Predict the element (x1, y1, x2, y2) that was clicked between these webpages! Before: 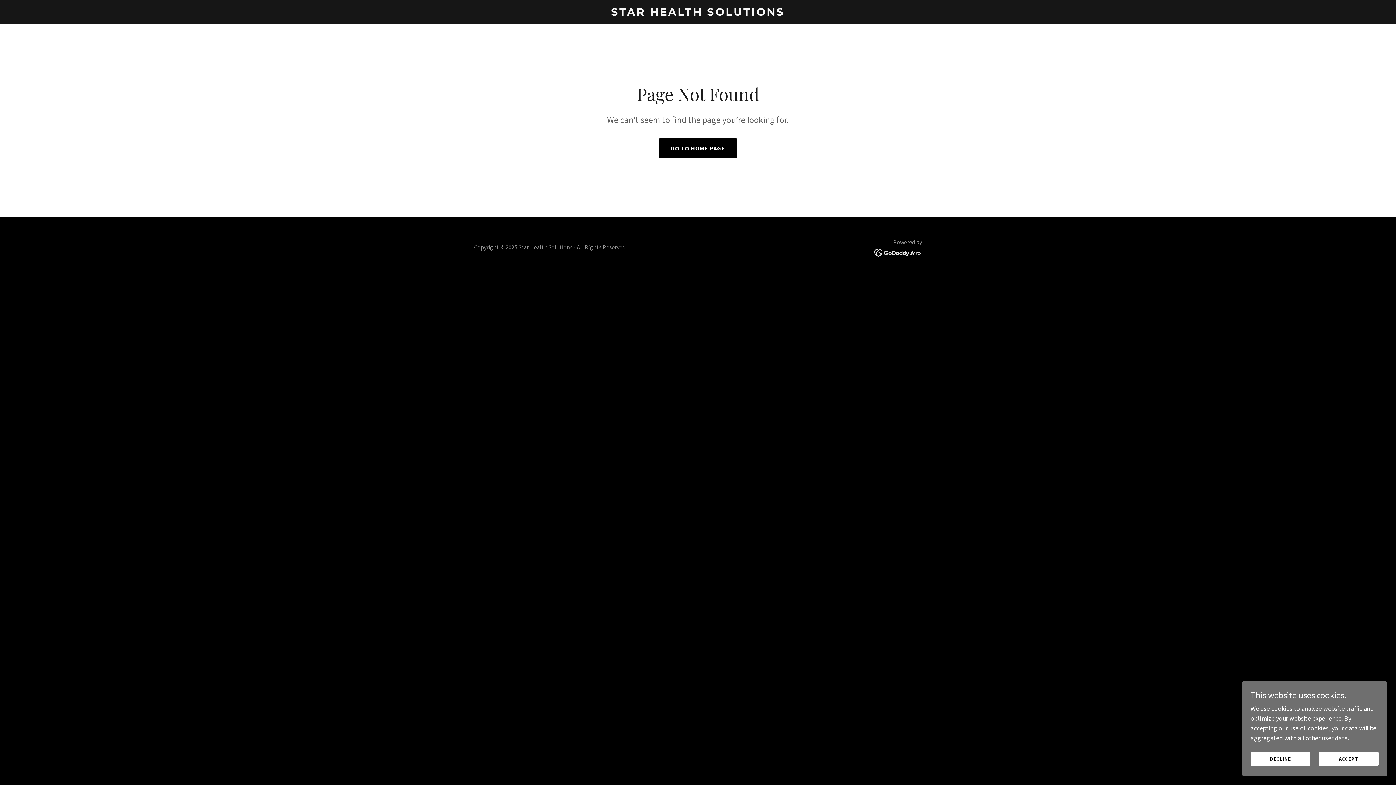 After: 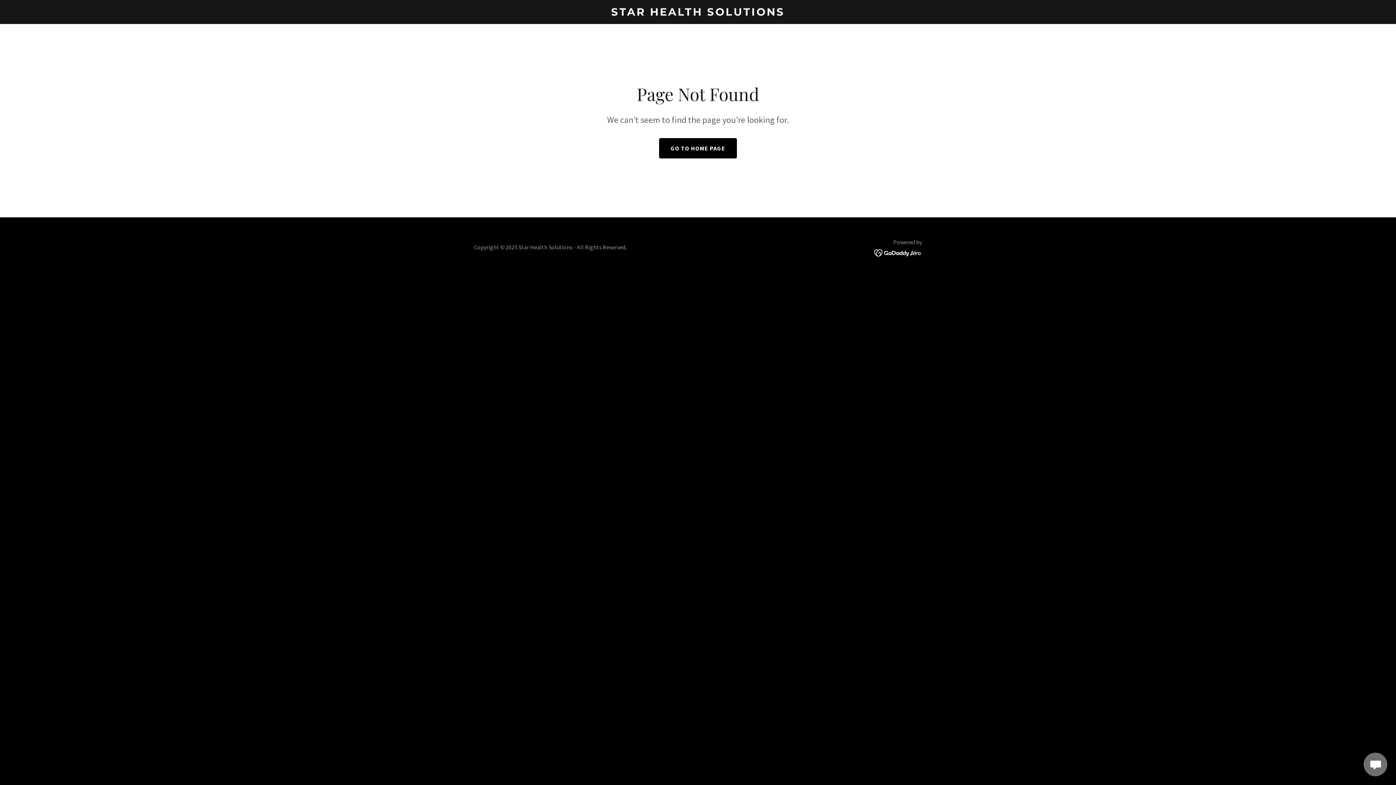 Action: bbox: (1319, 752, 1378, 766) label: ACCEPT